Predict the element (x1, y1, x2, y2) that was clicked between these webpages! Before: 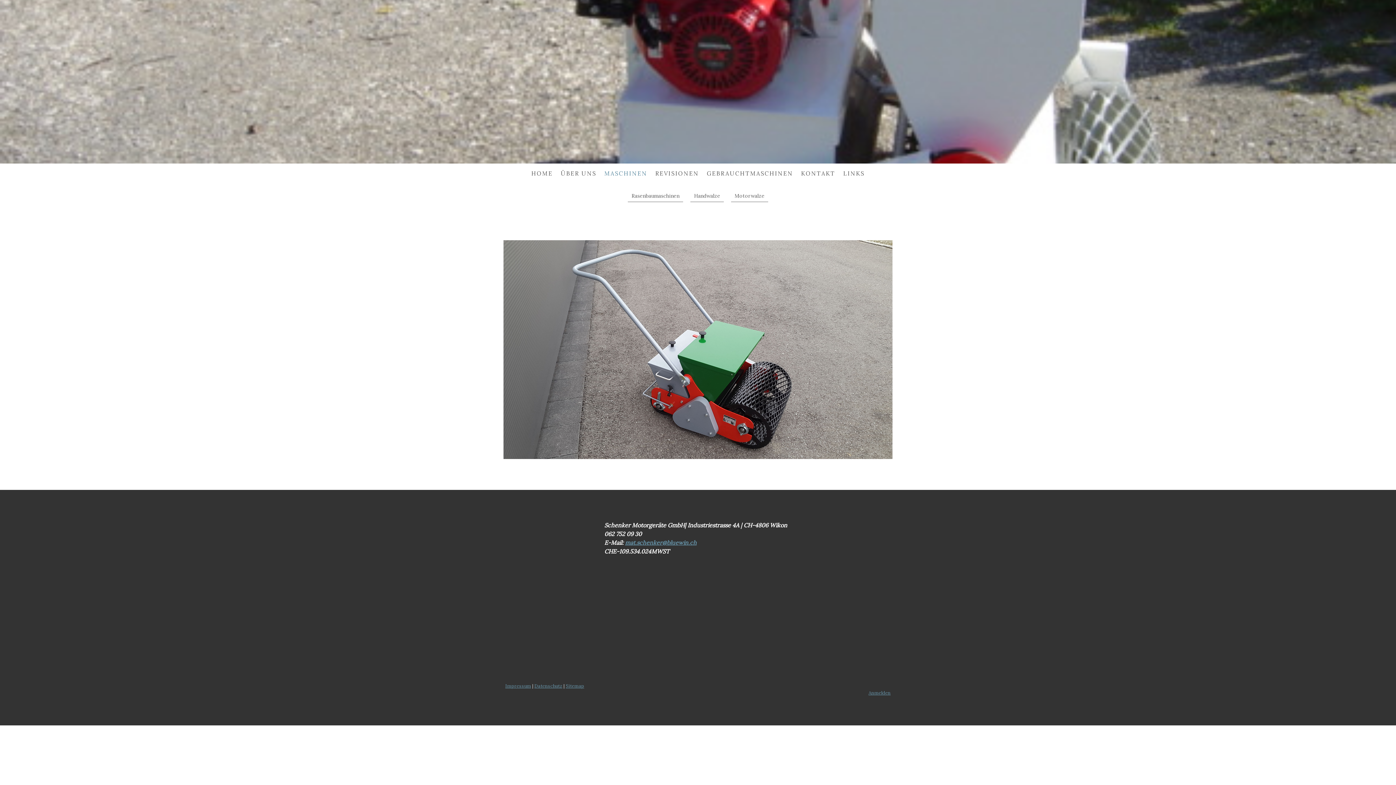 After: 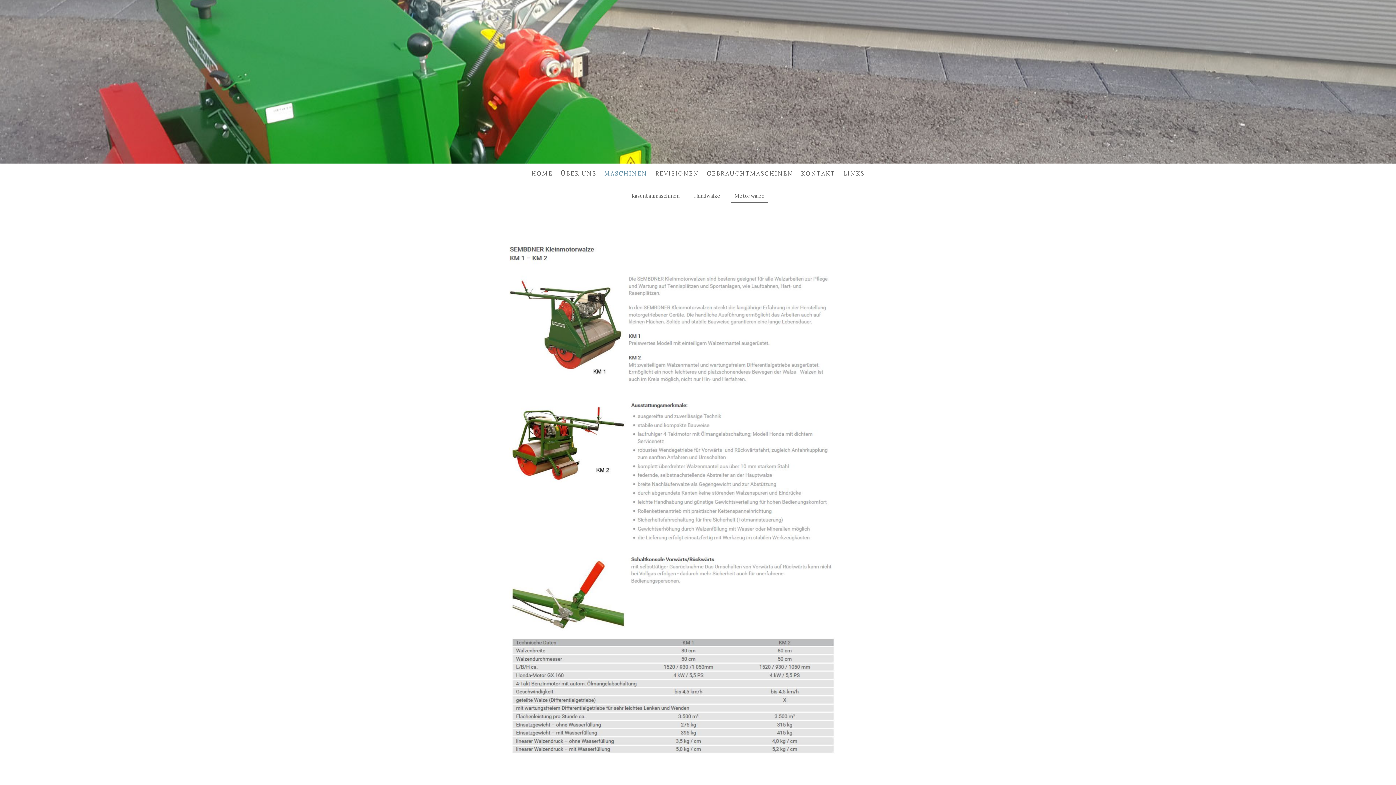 Action: label: Motorwalze bbox: (731, 190, 768, 202)